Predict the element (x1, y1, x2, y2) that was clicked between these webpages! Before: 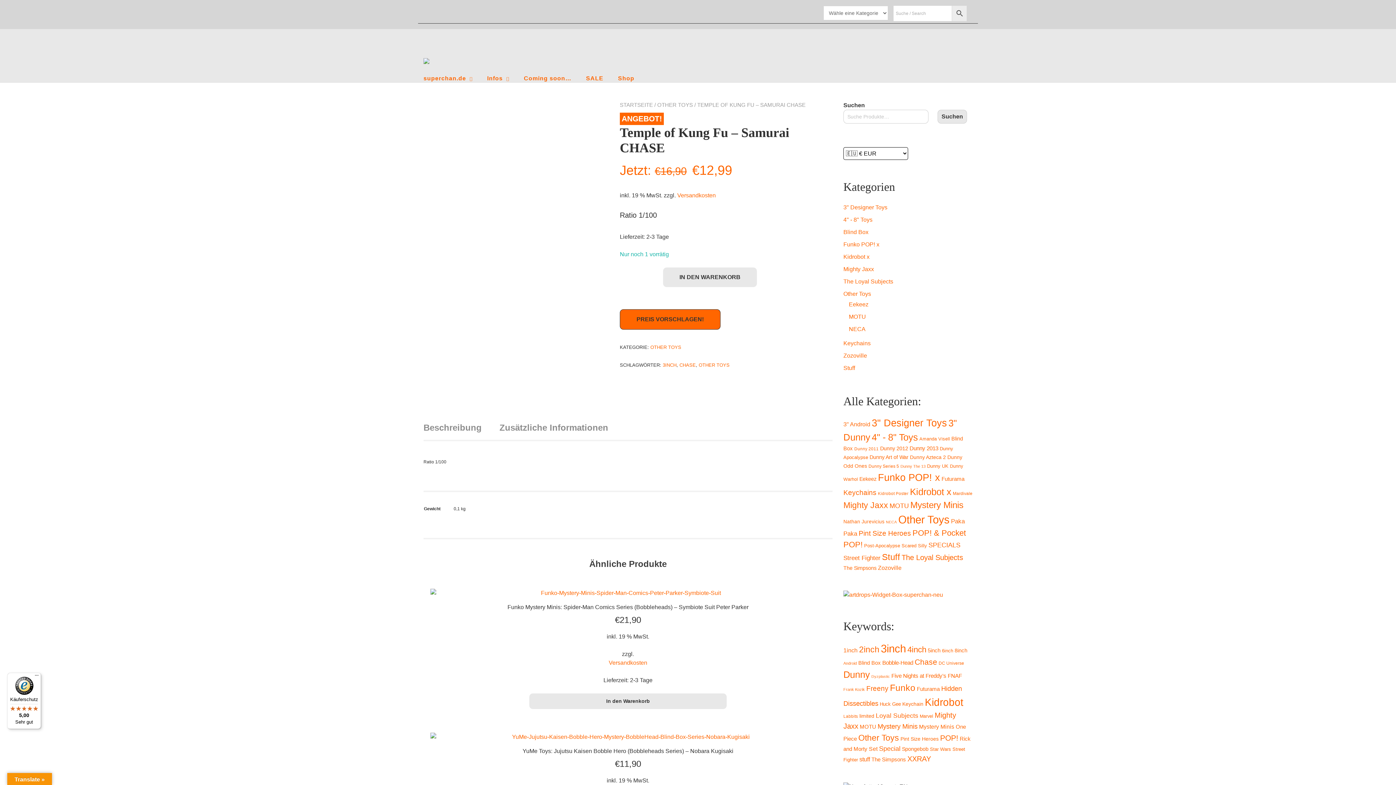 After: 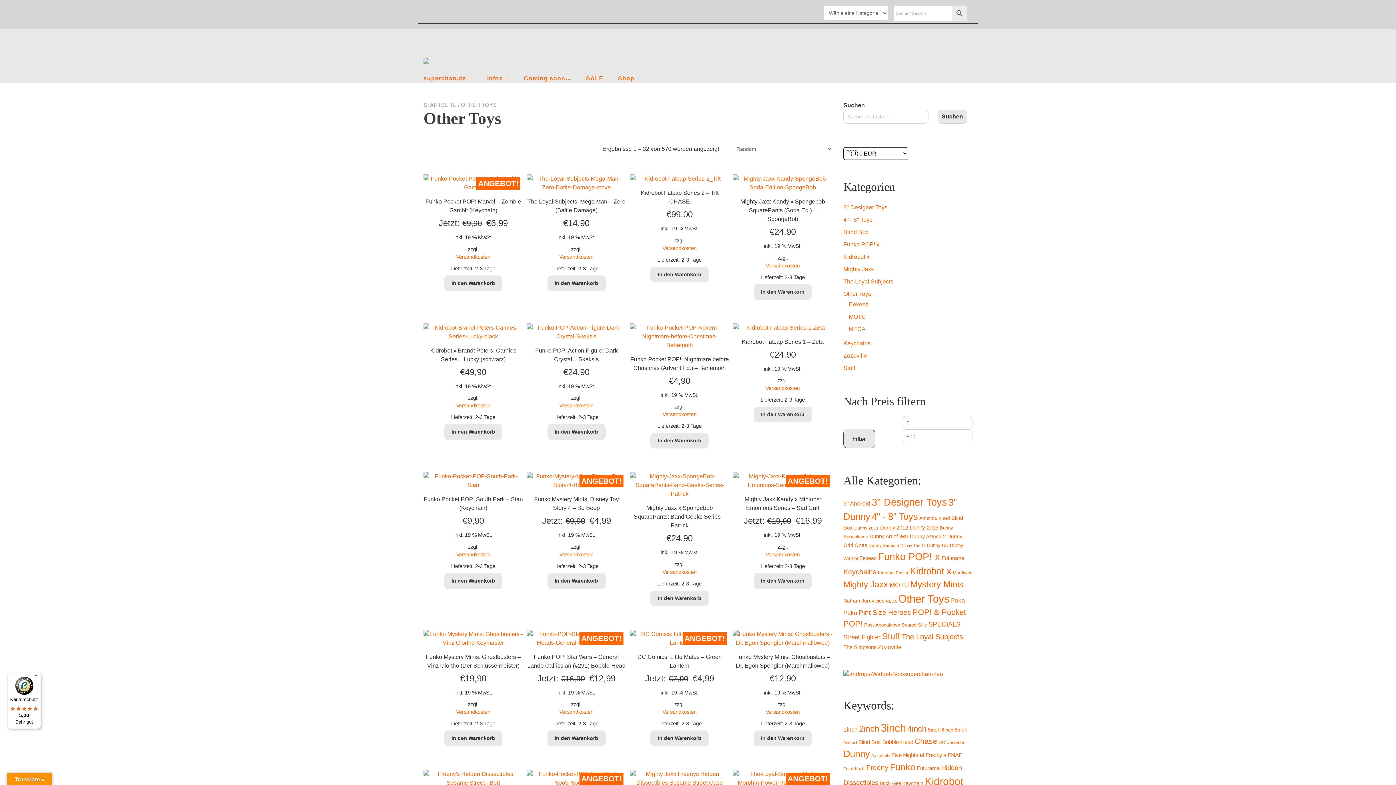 Action: label: Other Toys bbox: (843, 290, 871, 297)